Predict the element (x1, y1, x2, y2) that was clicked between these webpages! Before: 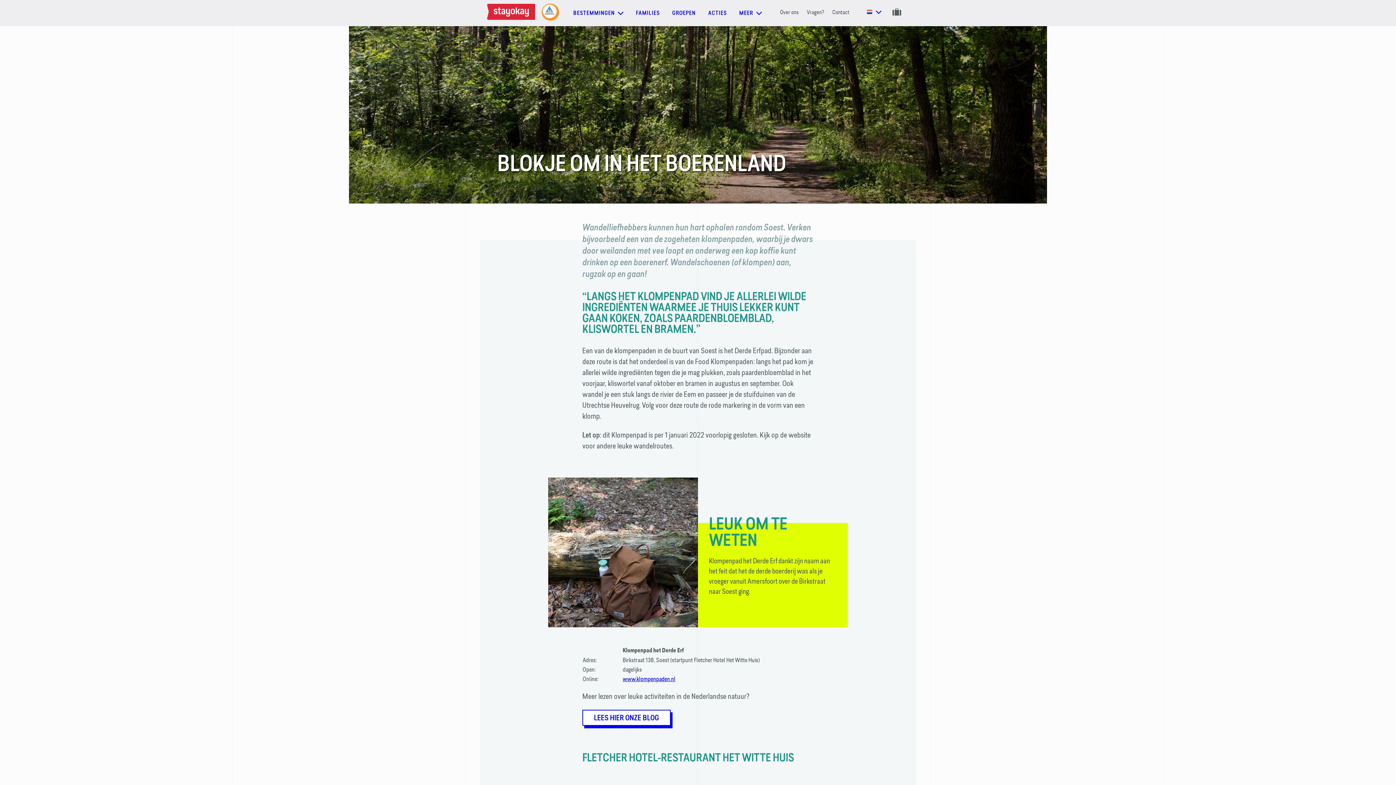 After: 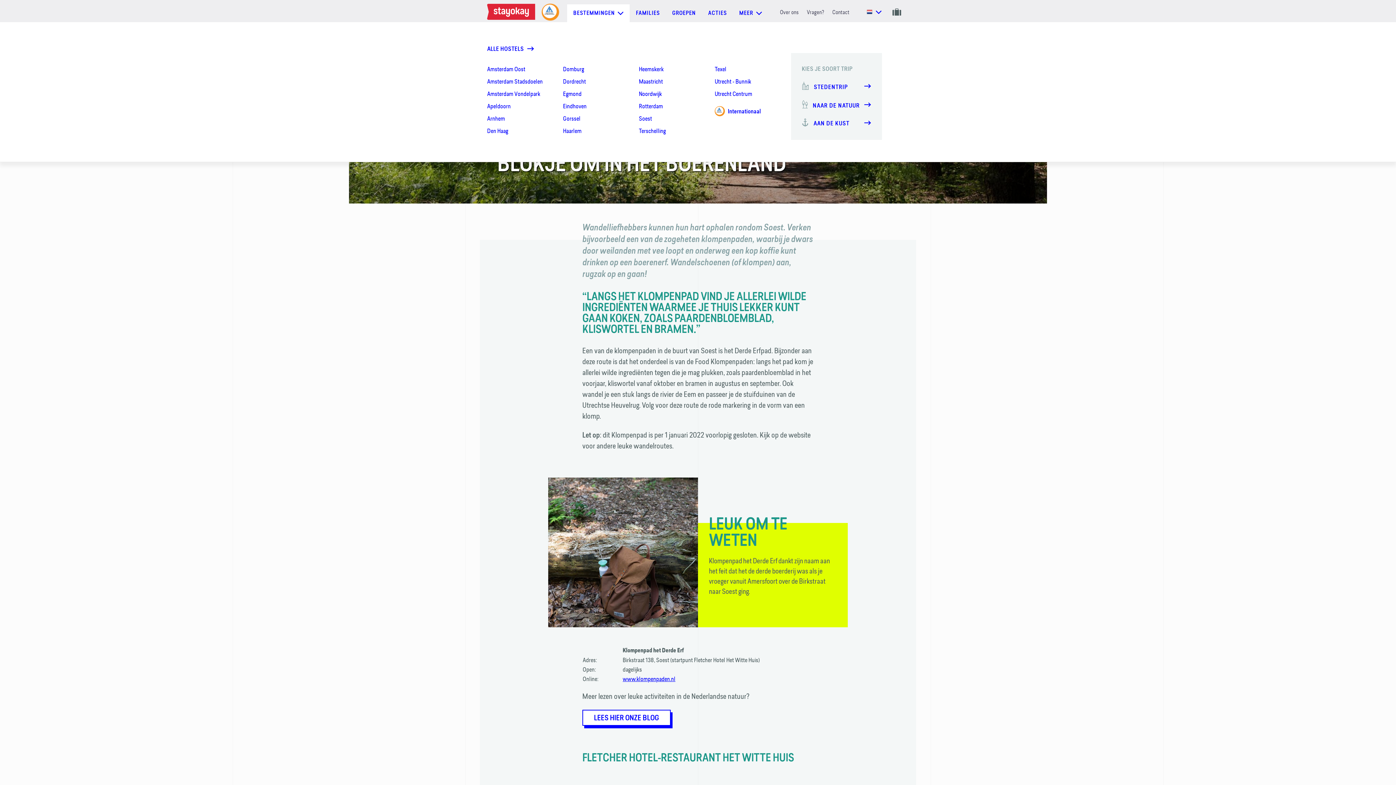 Action: bbox: (573, 9, 623, 16) label: BESTEMMINGEN 